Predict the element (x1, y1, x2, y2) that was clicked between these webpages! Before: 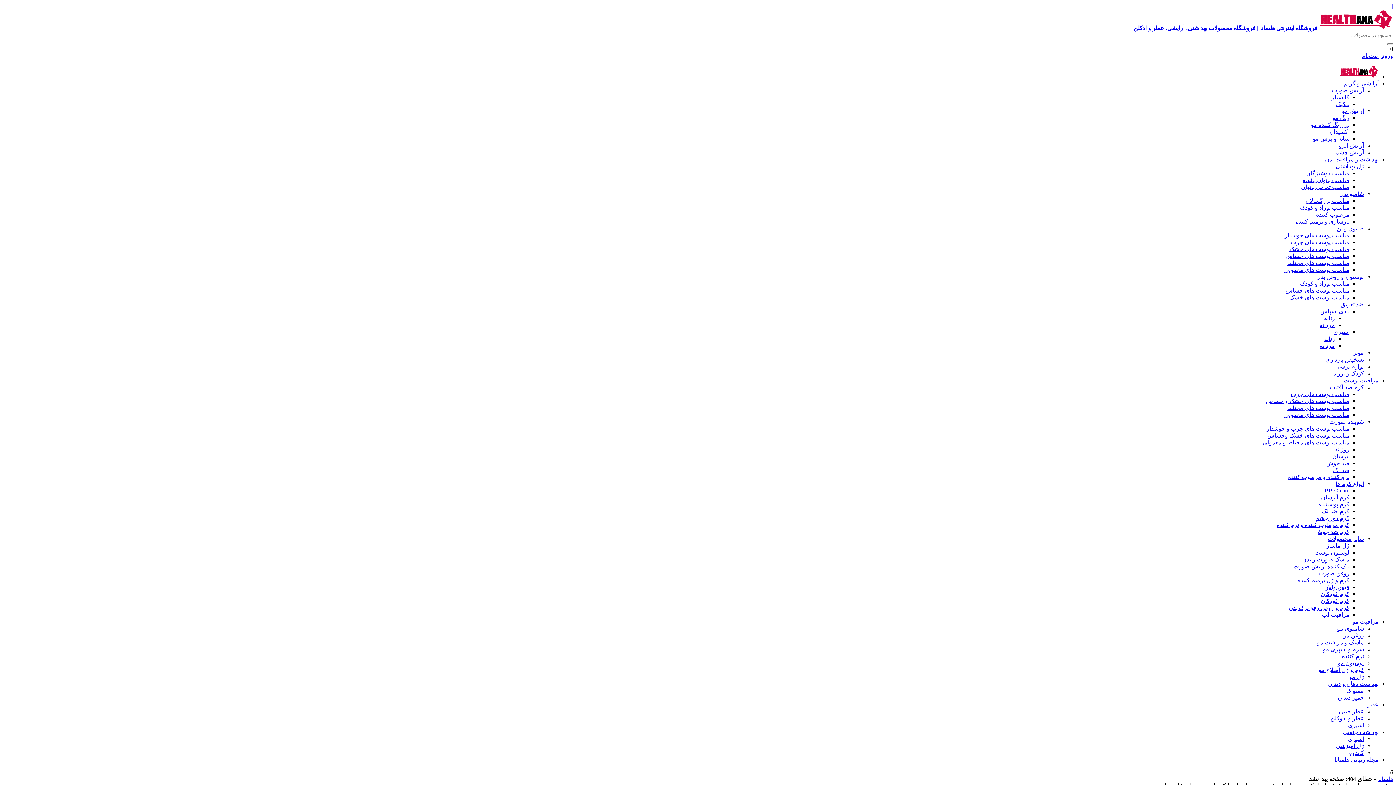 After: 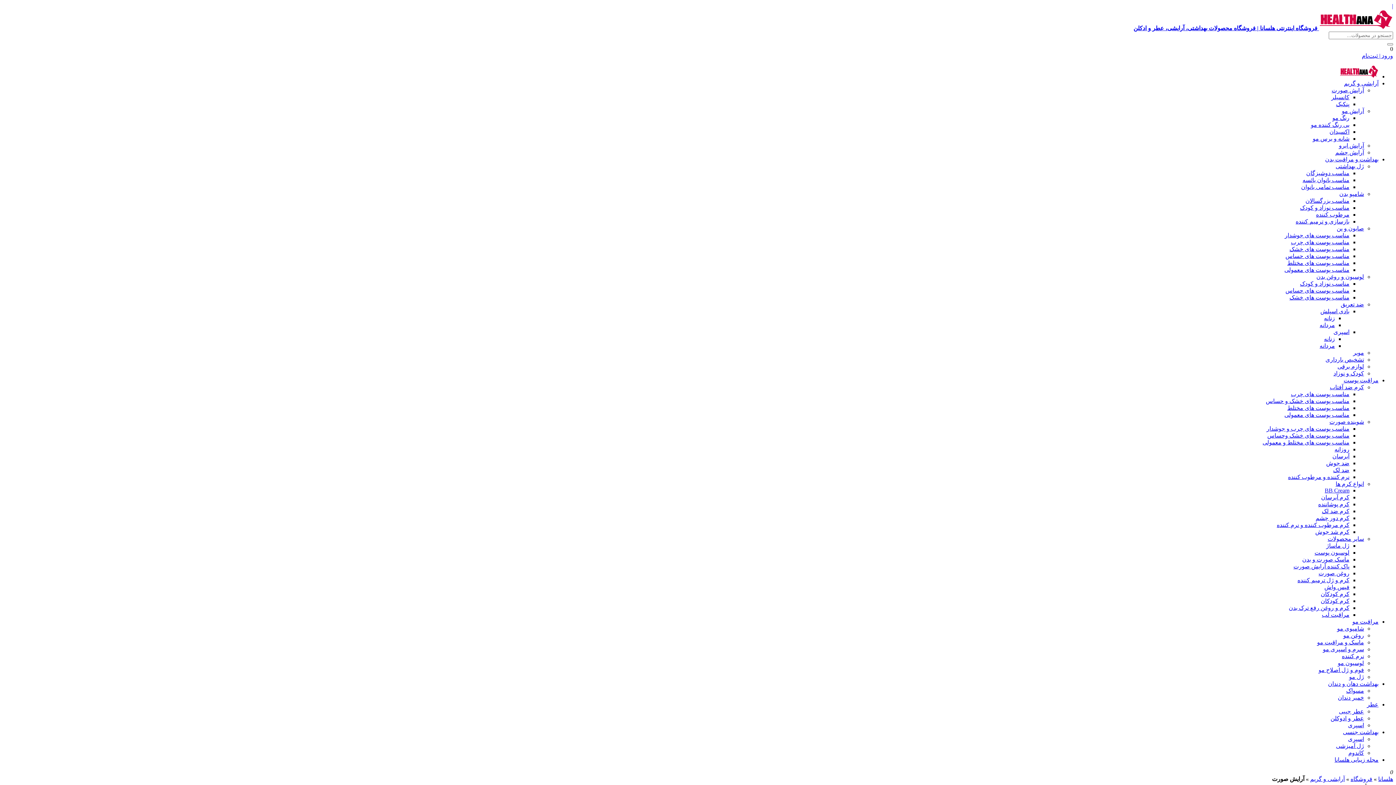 Action: bbox: (1332, 87, 1364, 93) label: آرایش صورت